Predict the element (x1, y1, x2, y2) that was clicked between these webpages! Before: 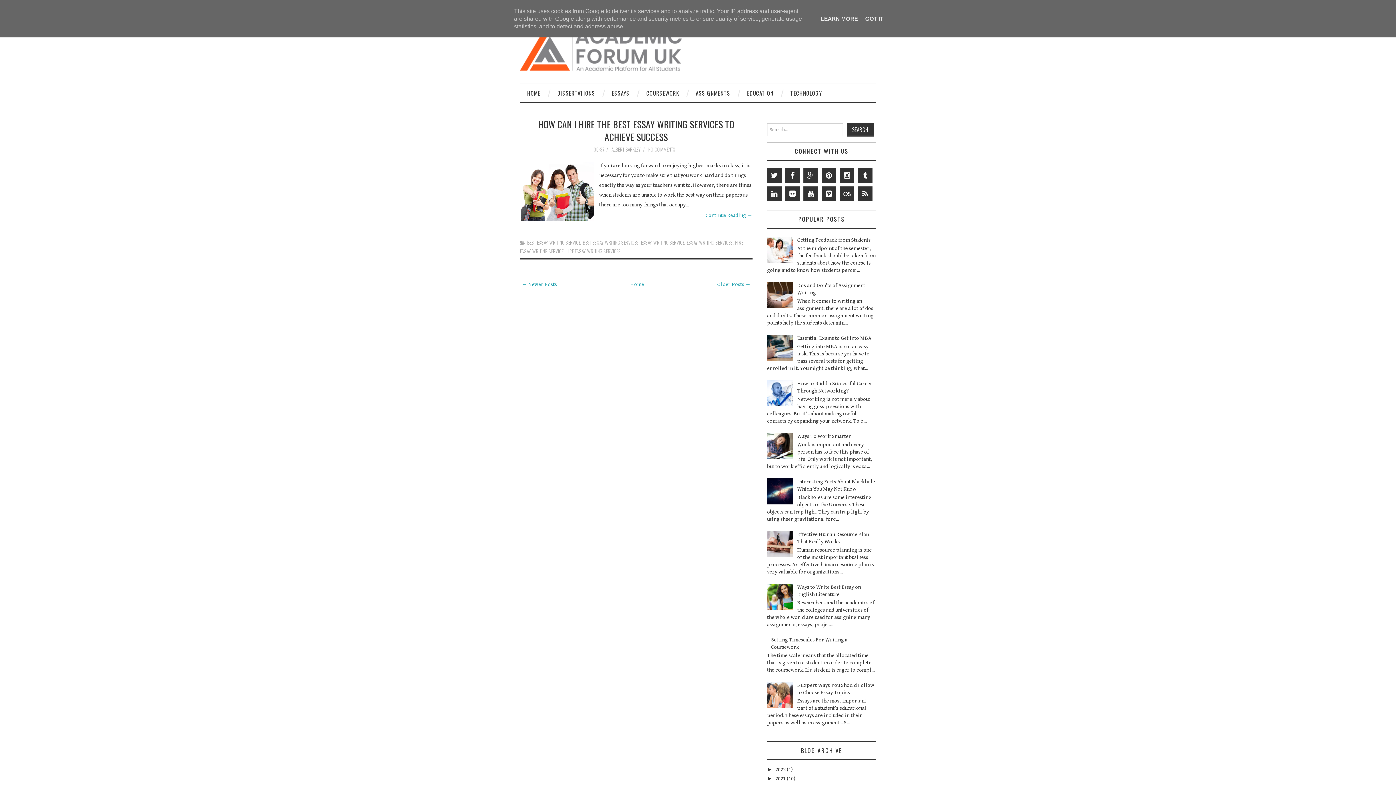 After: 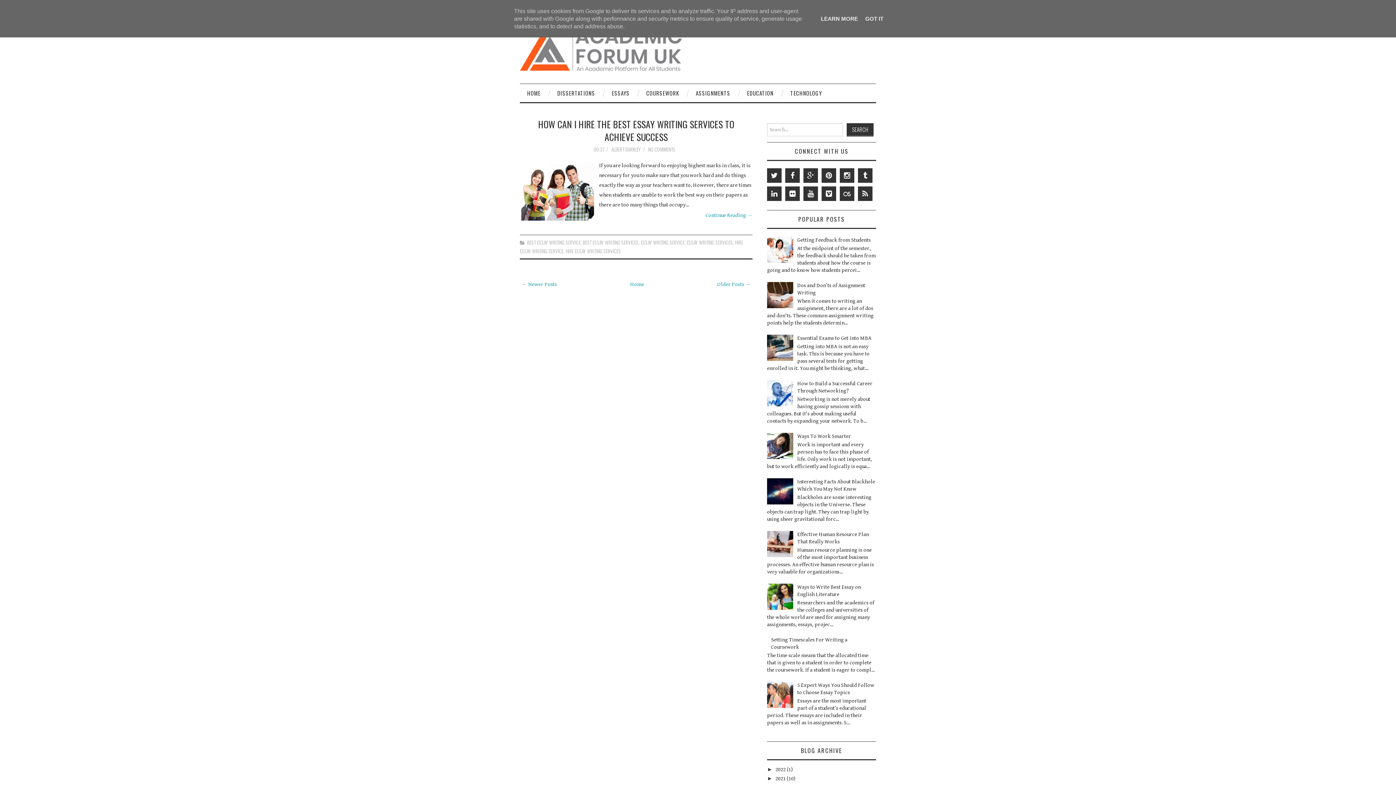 Action: bbox: (767, 691, 795, 697)